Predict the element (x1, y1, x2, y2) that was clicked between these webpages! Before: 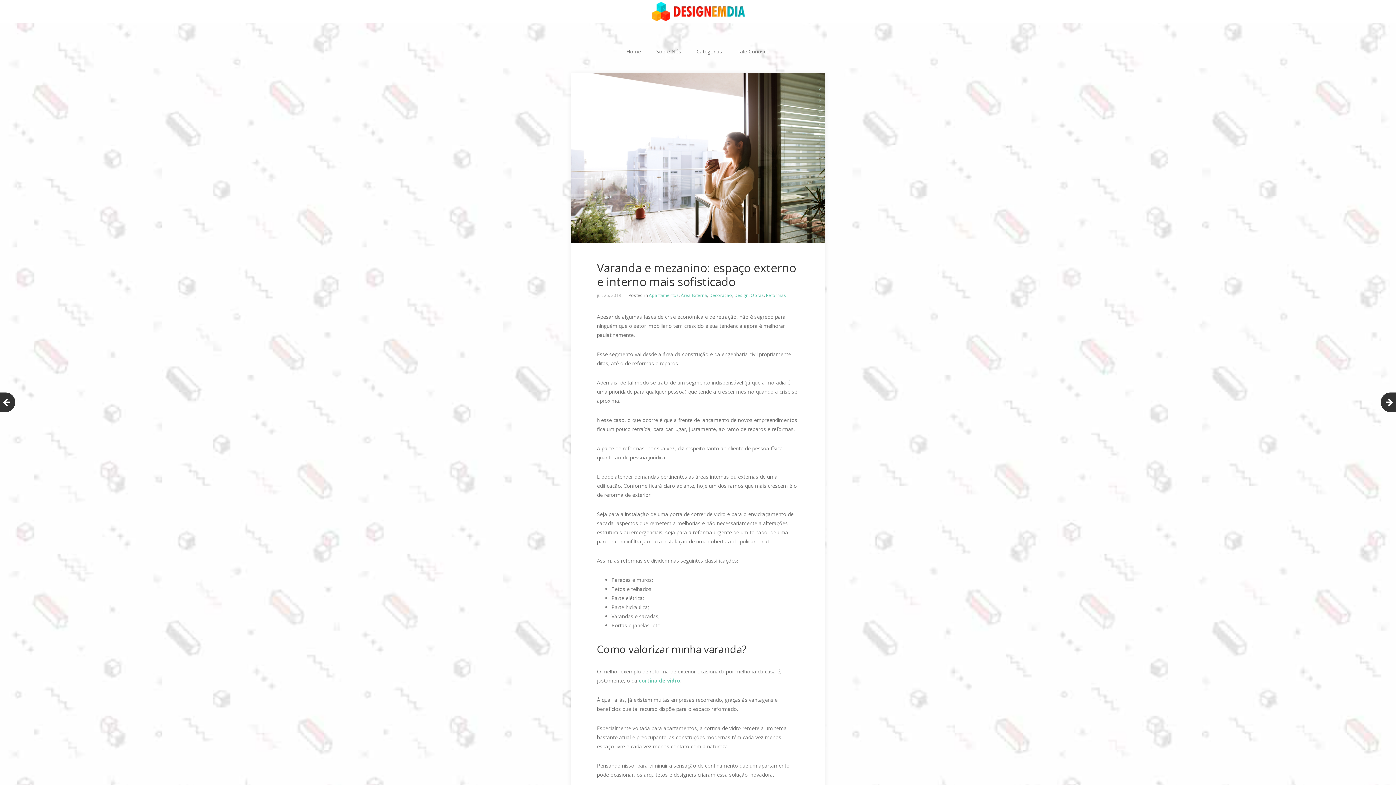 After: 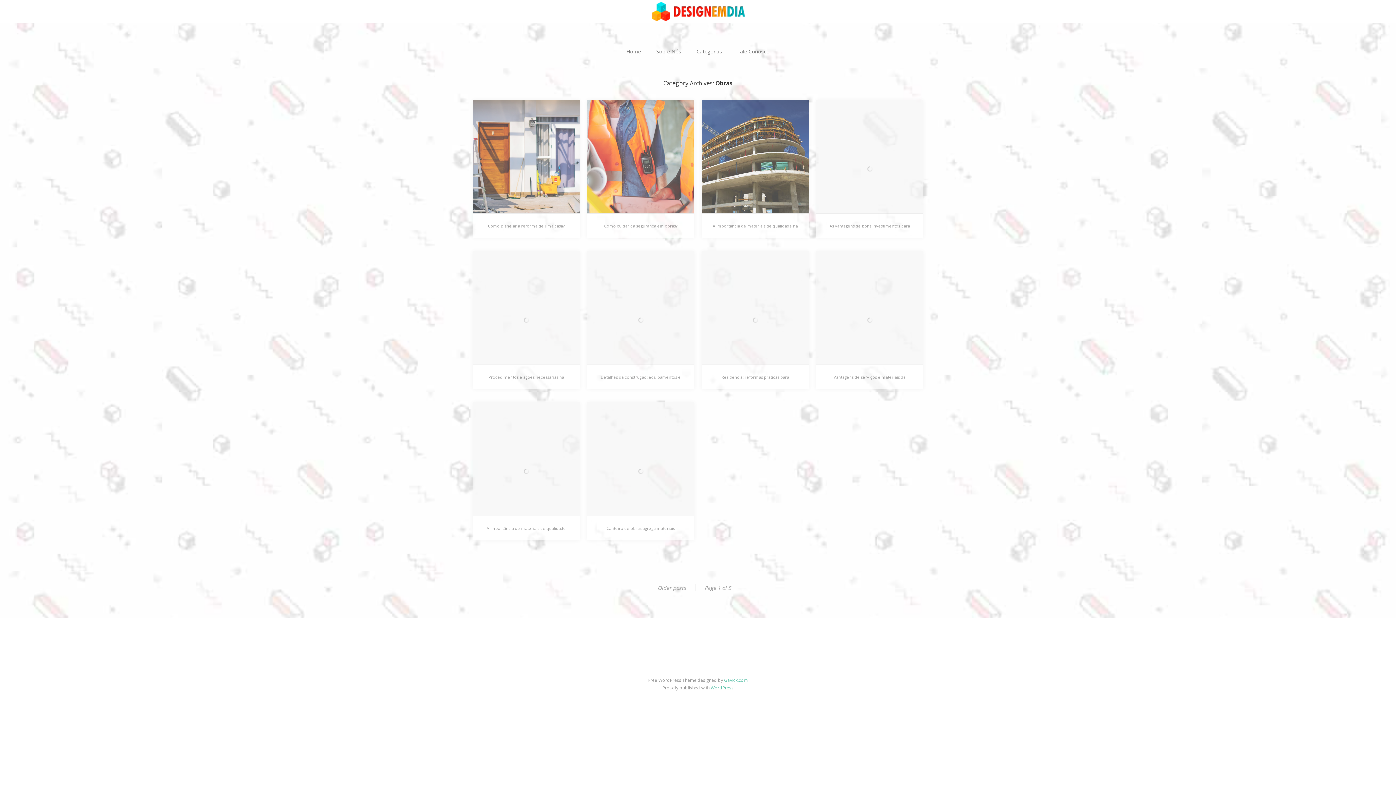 Action: label: Obras bbox: (750, 292, 764, 298)